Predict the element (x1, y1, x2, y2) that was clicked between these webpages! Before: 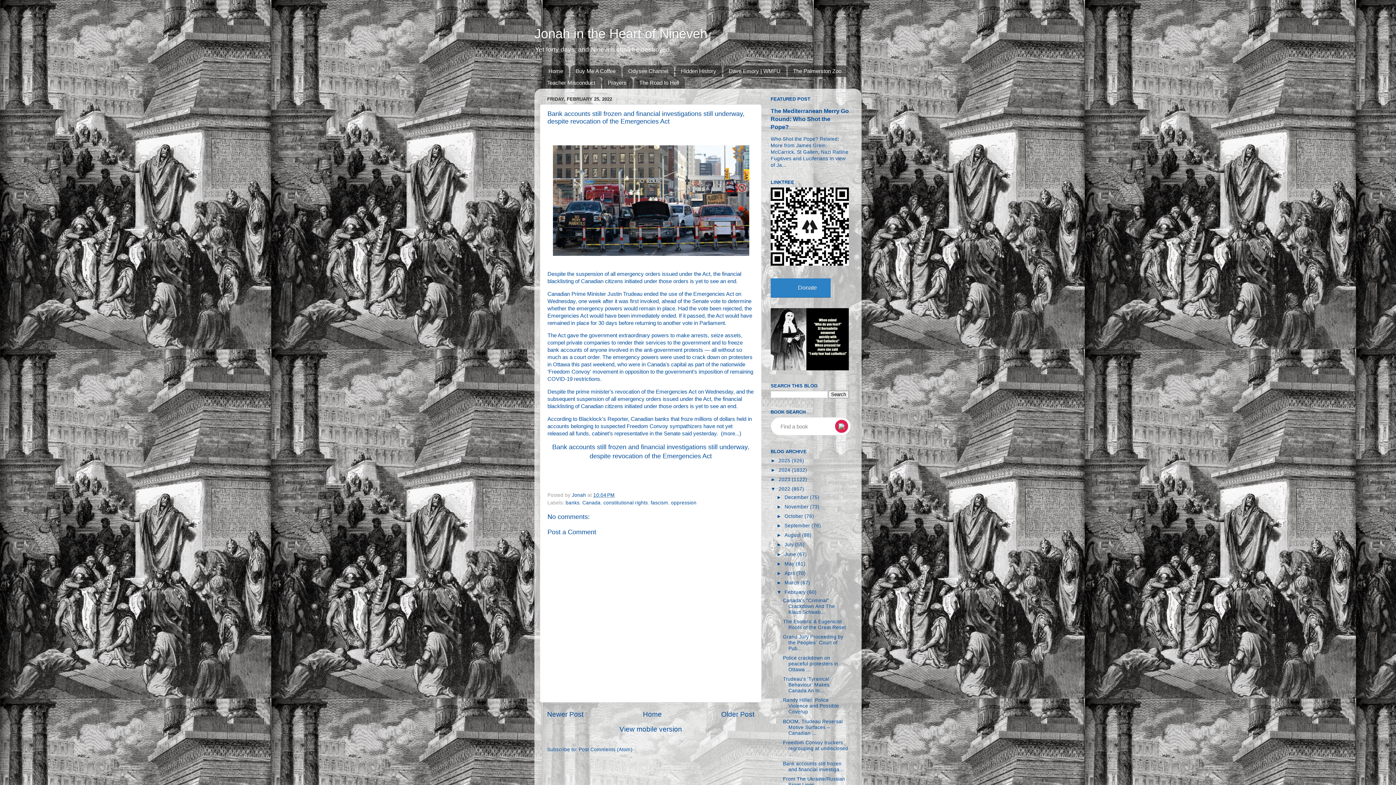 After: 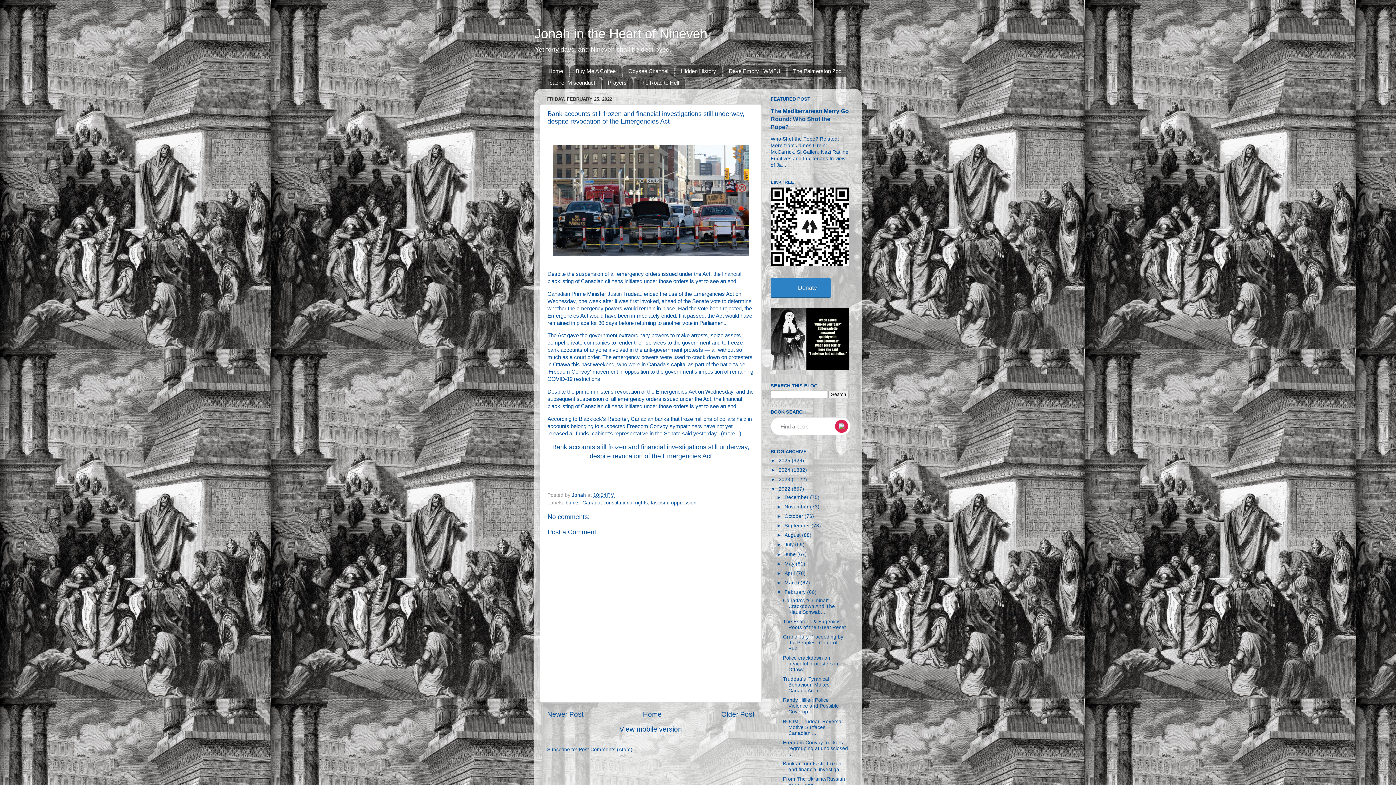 Action: bbox: (783, 761, 843, 772) label: Bank accounts still frozen and financial investiga...